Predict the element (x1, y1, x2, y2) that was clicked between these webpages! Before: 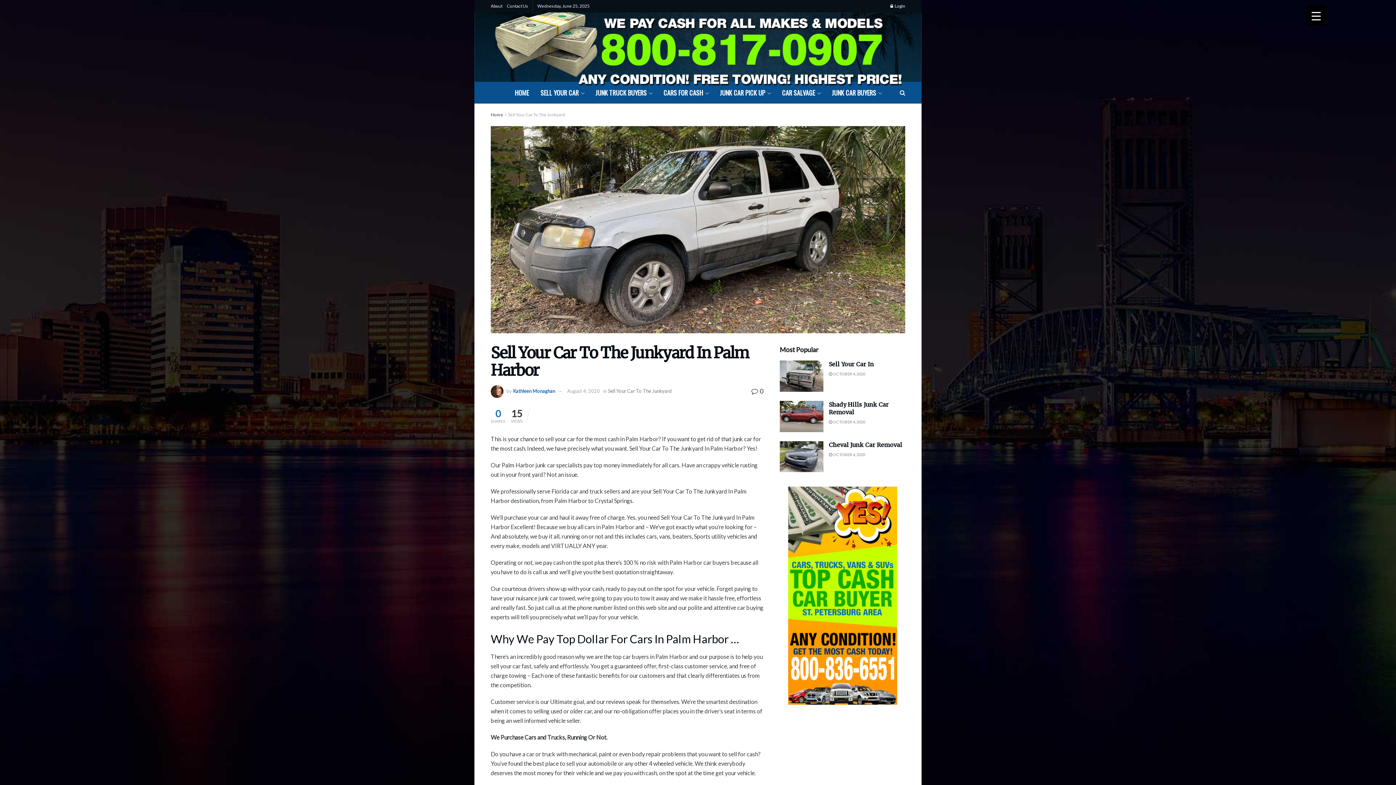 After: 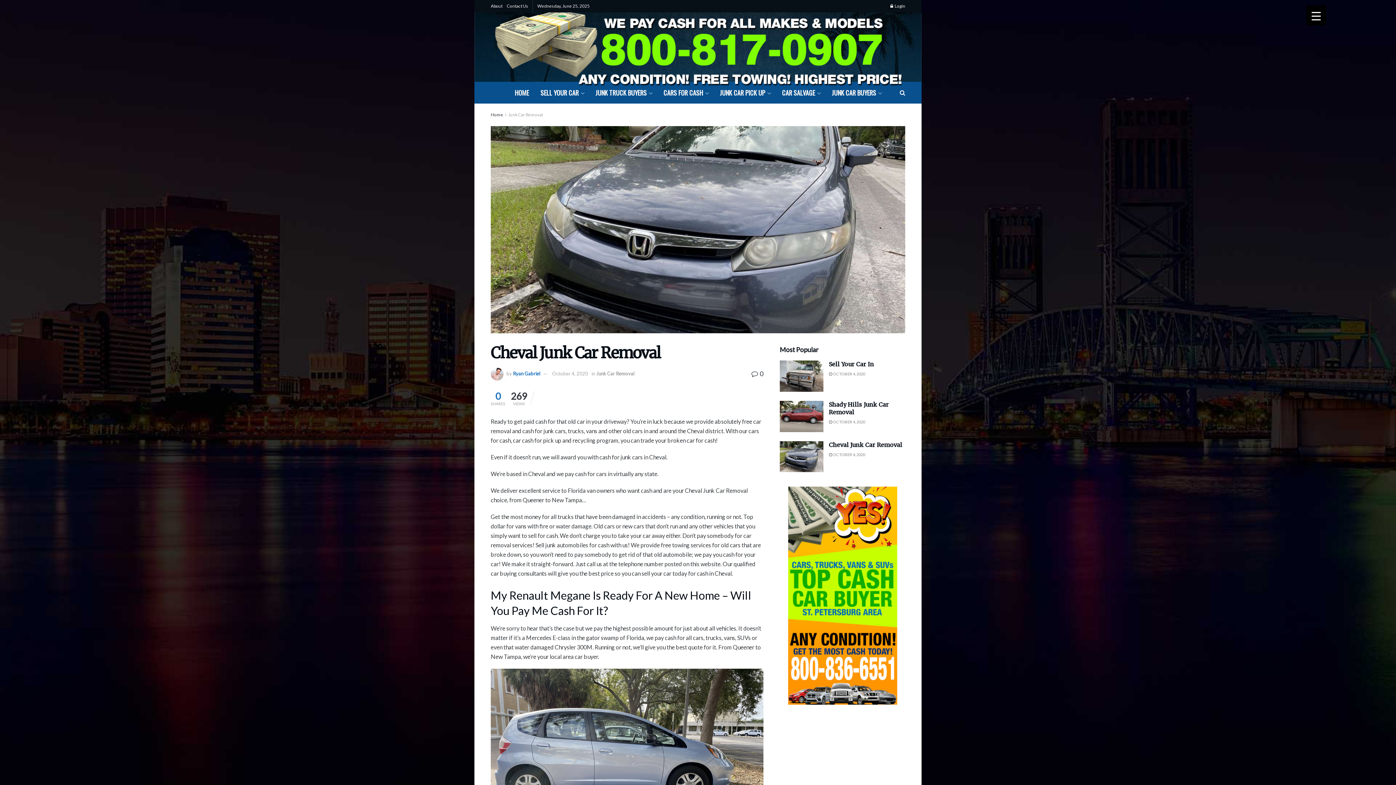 Action: bbox: (829, 441, 902, 448) label: Cheval Junk Car Removal